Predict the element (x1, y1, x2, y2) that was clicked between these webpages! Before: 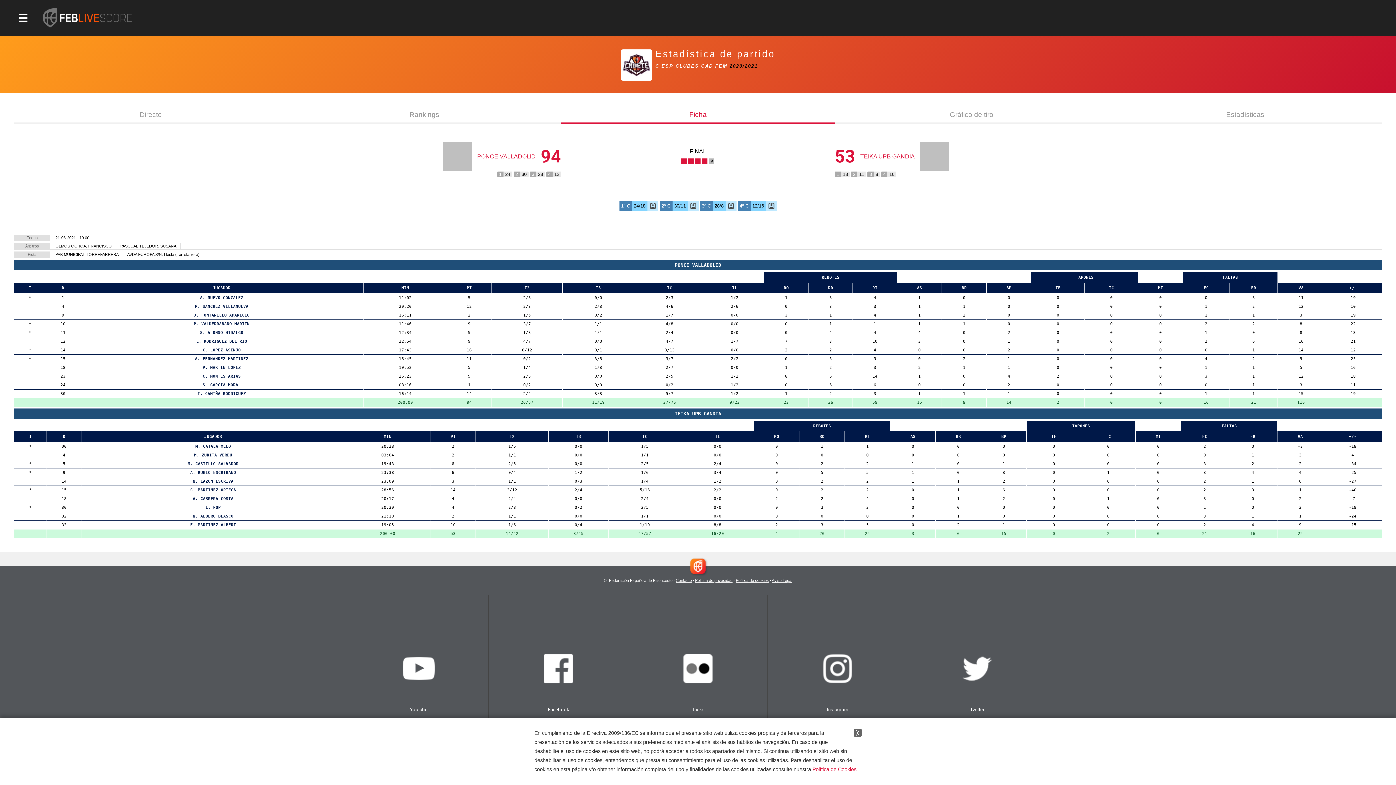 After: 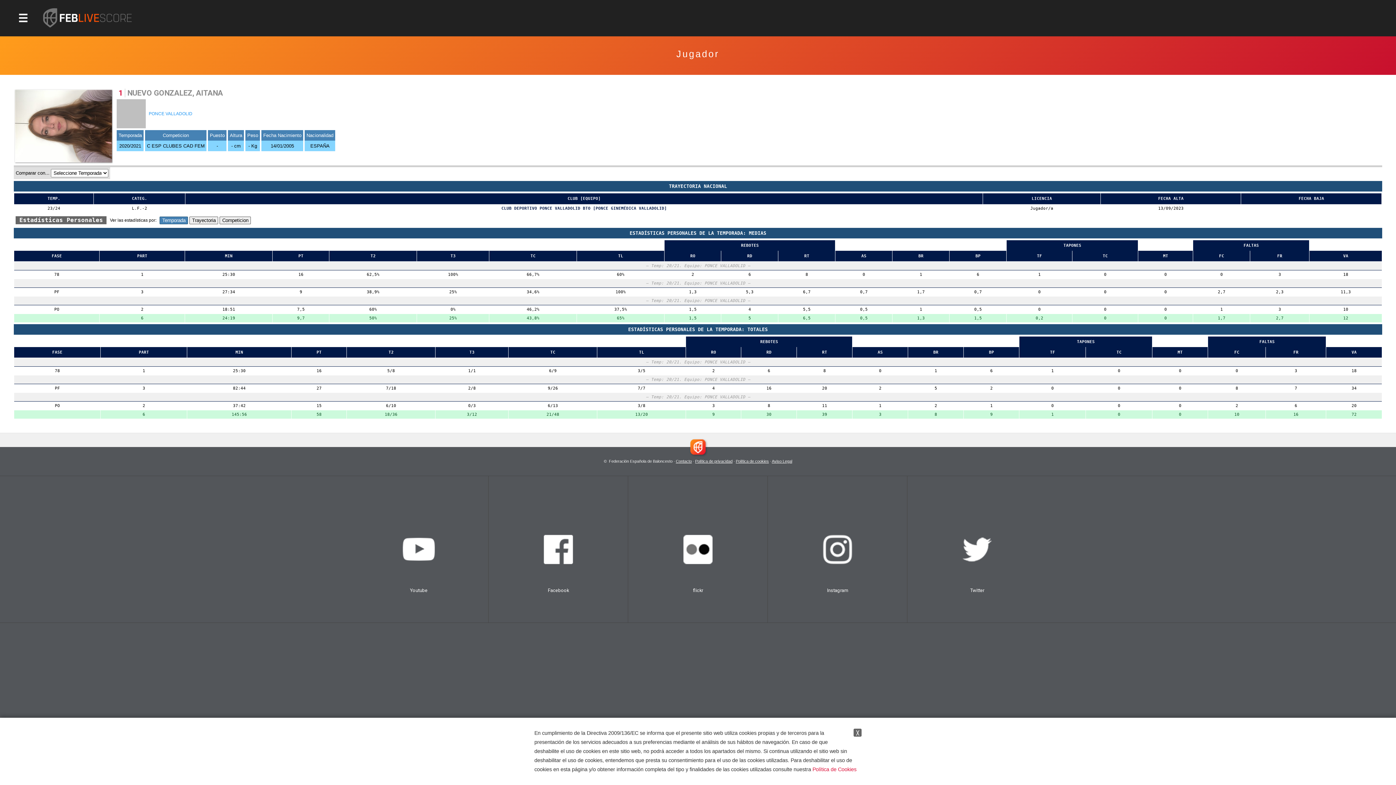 Action: bbox: (200, 295, 243, 300) label: A. NUEVO GONZALEZ